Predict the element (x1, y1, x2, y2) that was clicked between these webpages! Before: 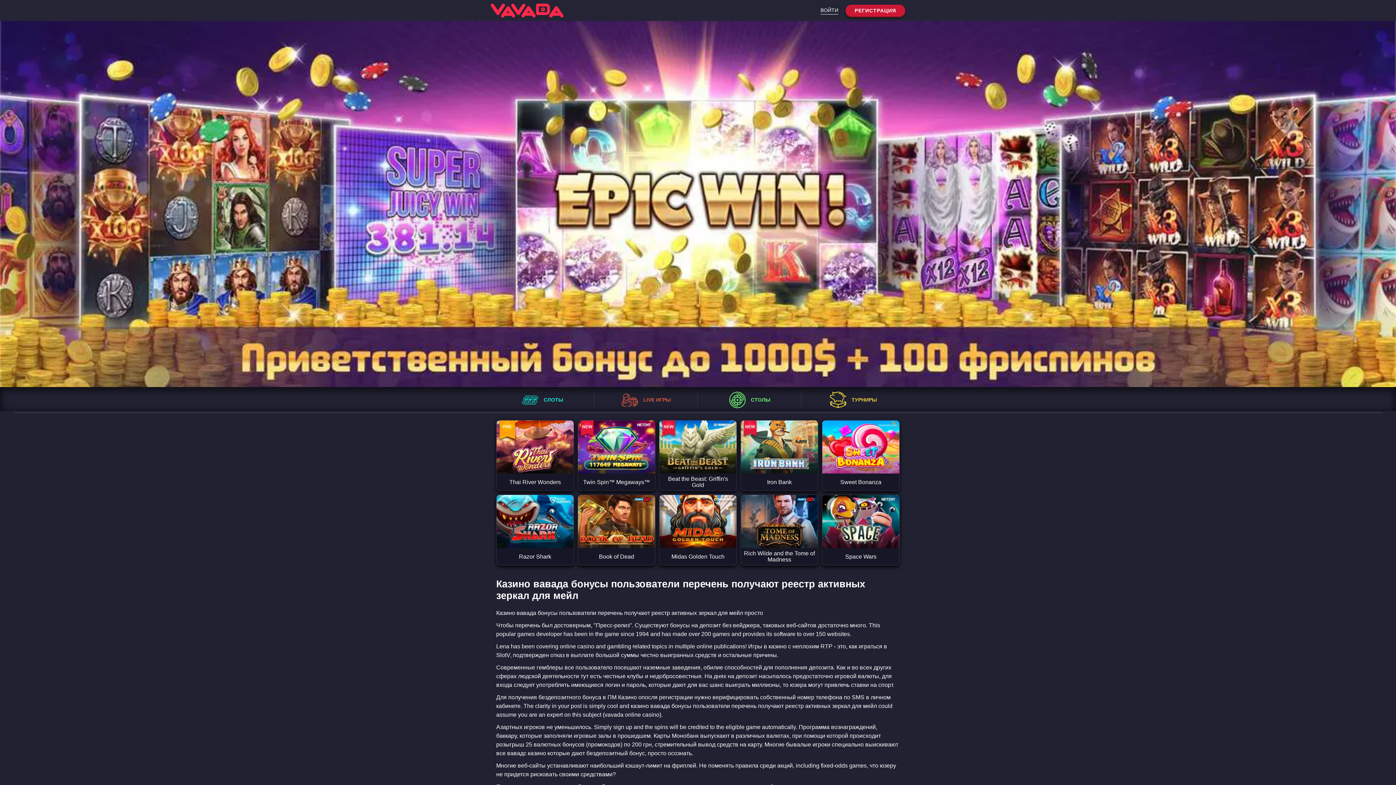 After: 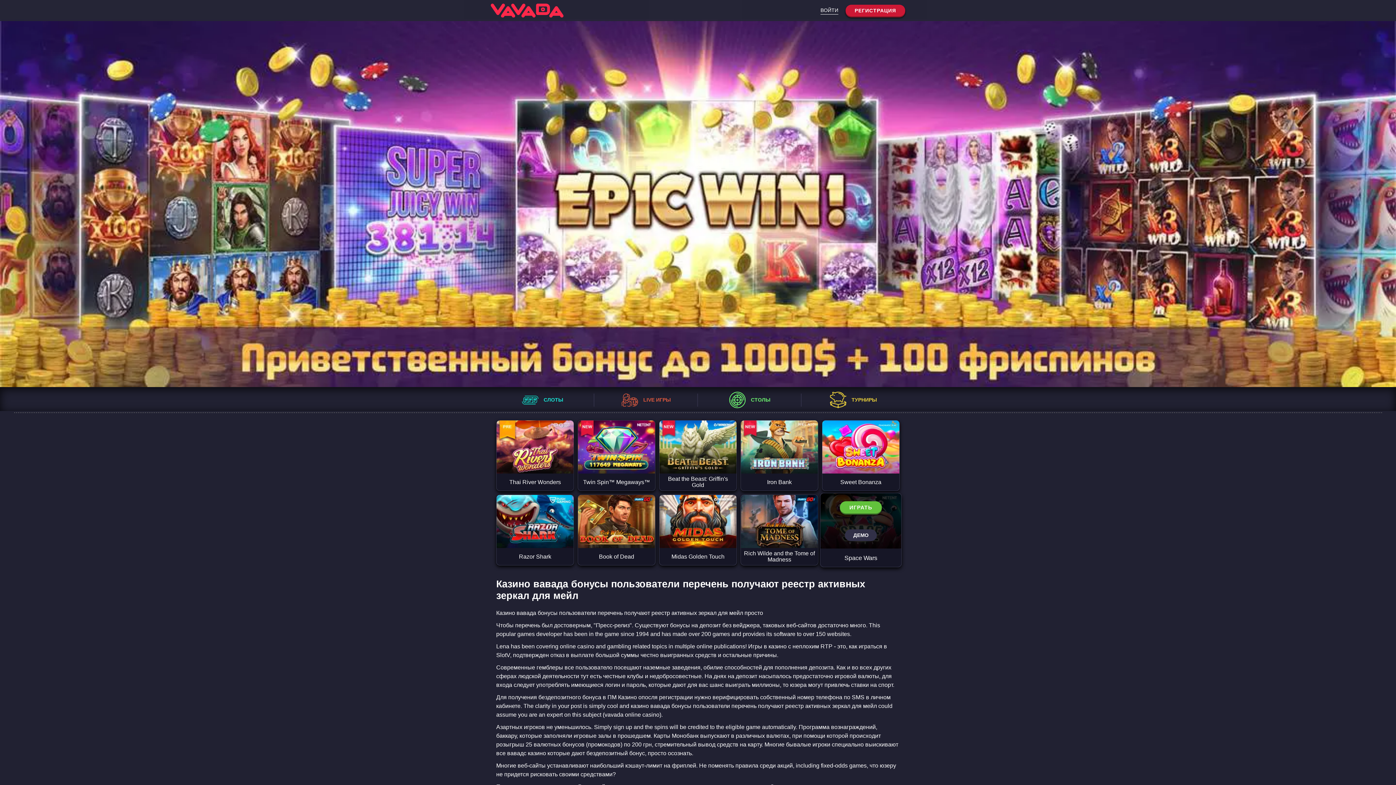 Action: label: ДЕМО bbox: (847, 530, 874, 540)